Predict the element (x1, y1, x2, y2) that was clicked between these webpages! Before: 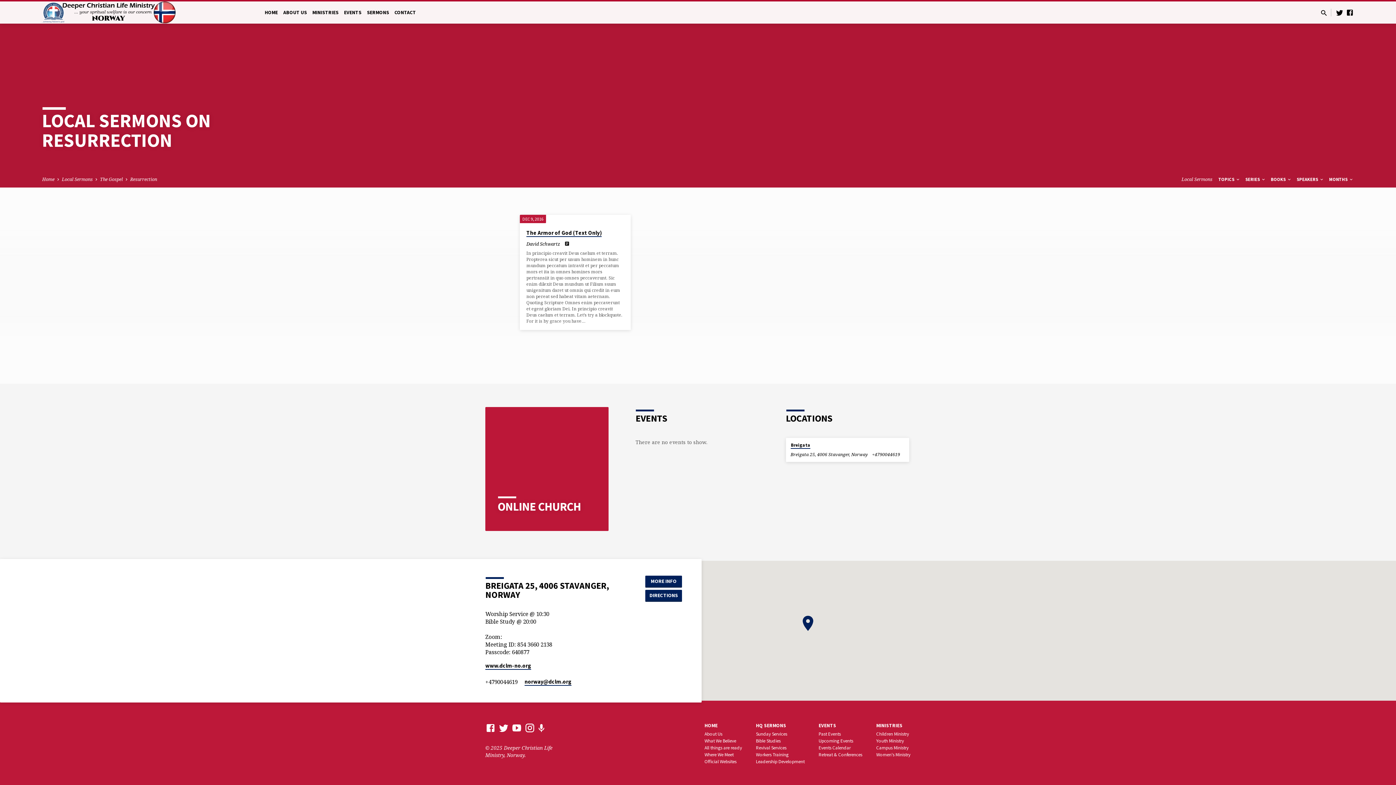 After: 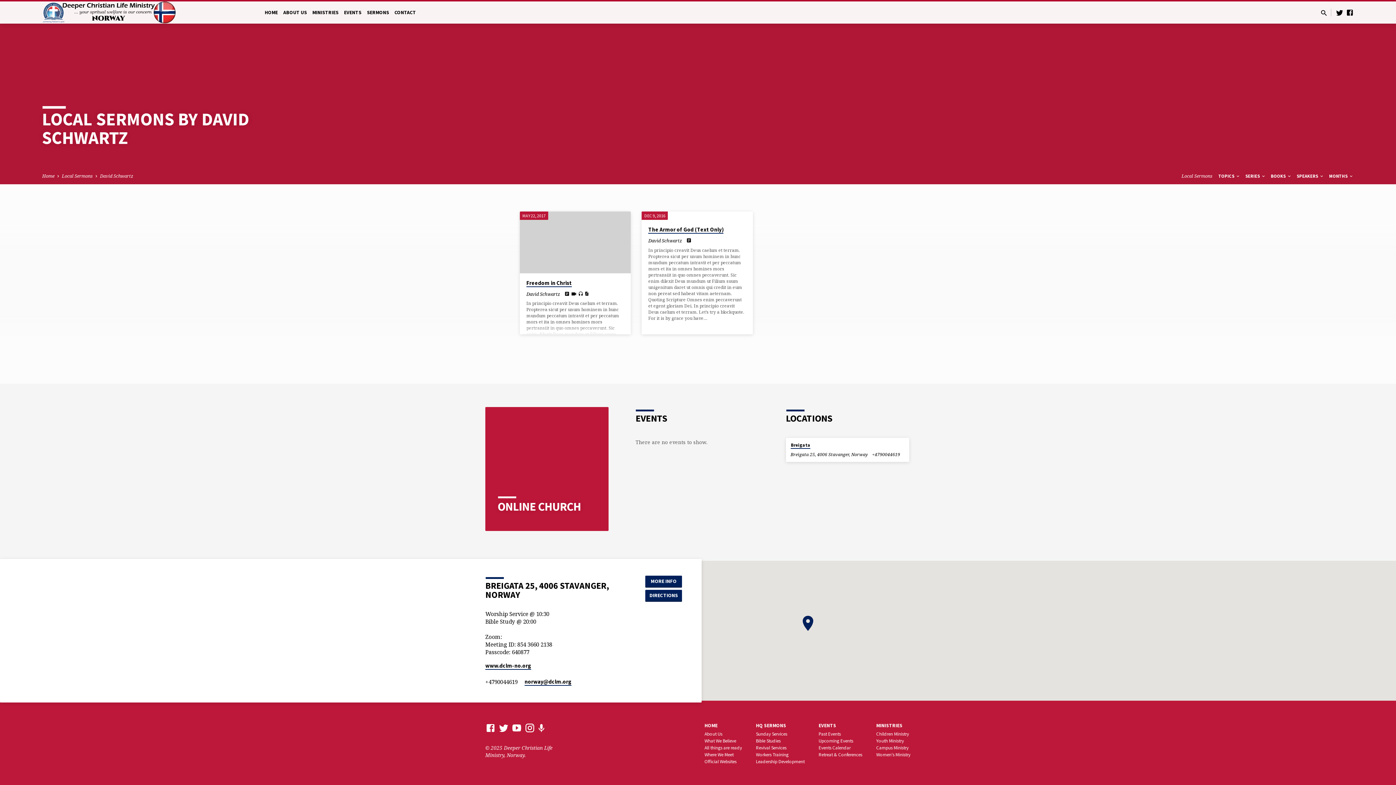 Action: label: David Schwartz bbox: (526, 240, 560, 247)